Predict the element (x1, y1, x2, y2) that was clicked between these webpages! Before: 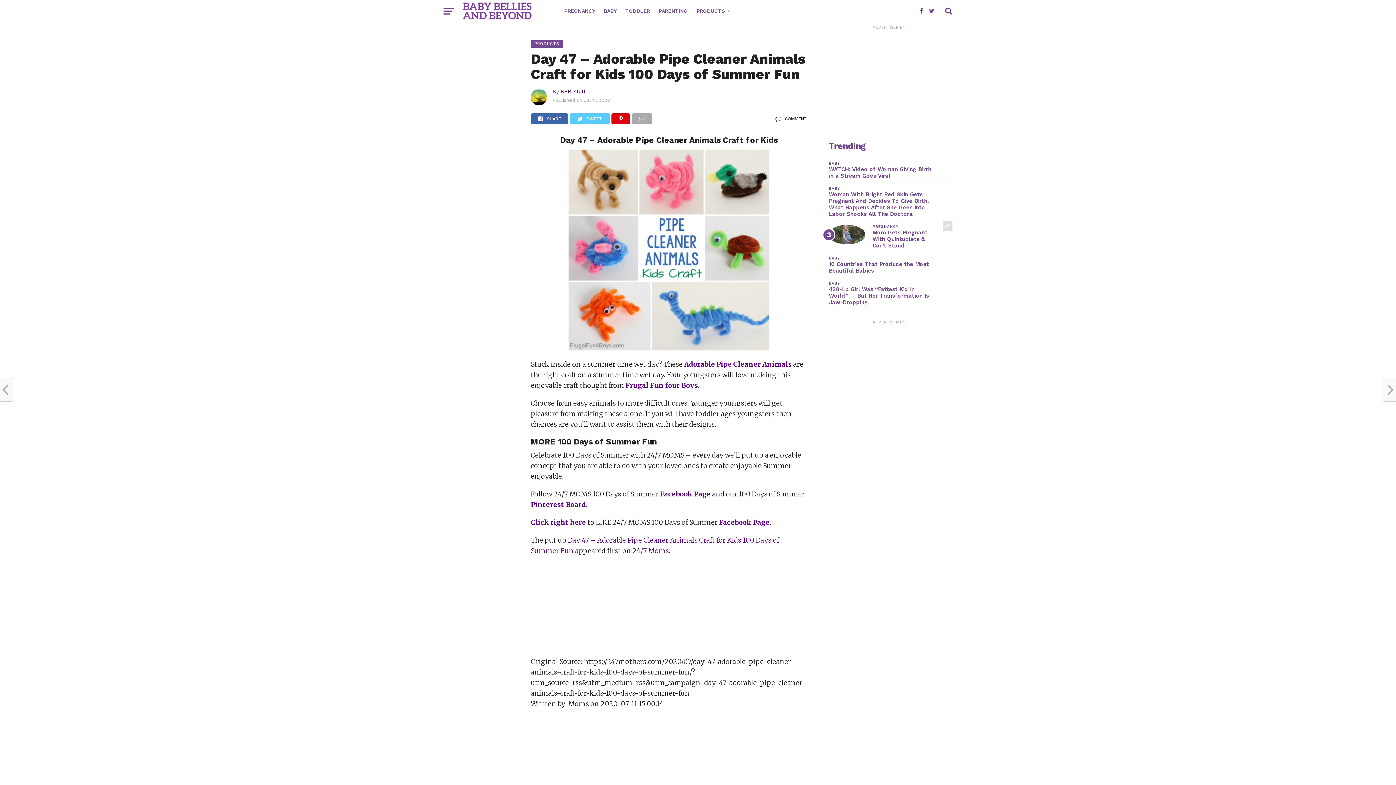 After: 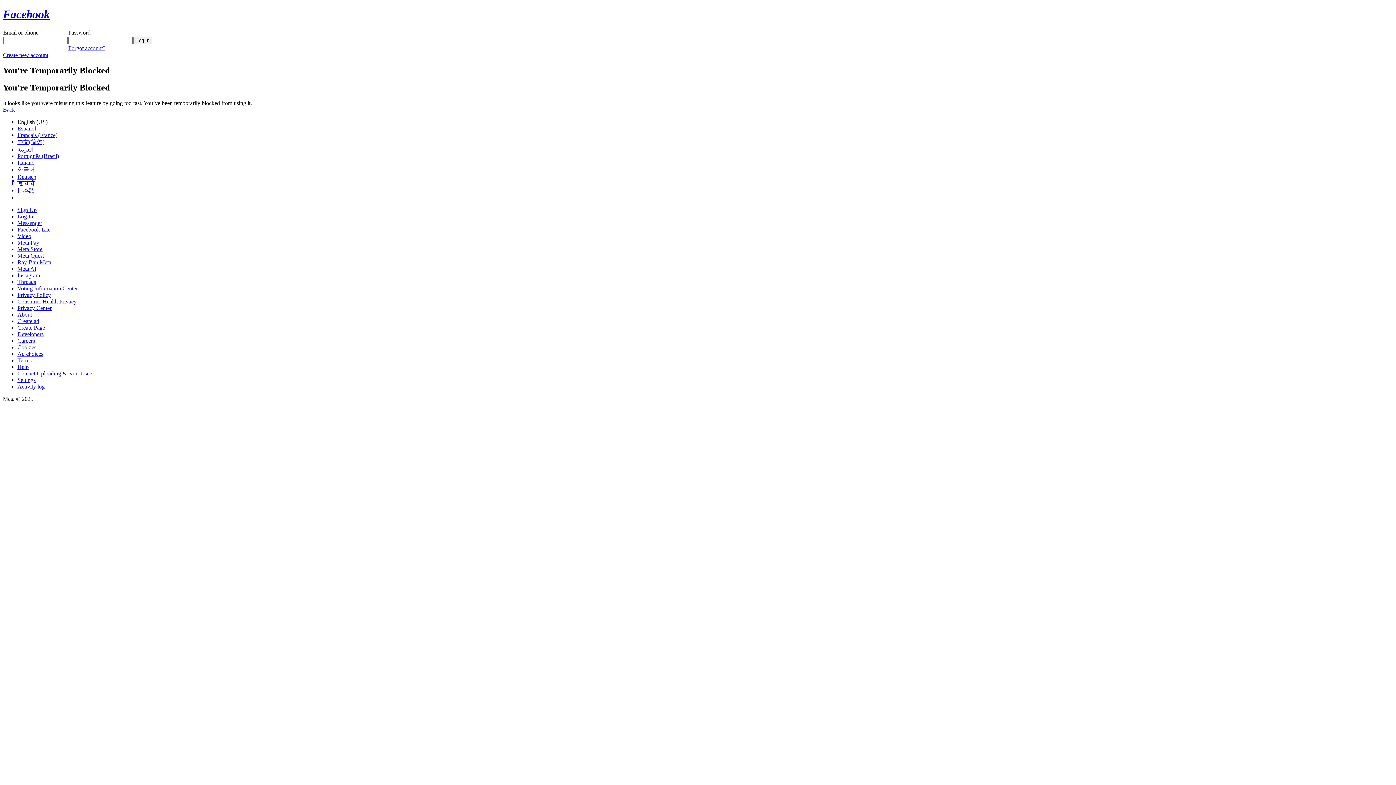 Action: bbox: (530, 518, 586, 526) label: Click right here